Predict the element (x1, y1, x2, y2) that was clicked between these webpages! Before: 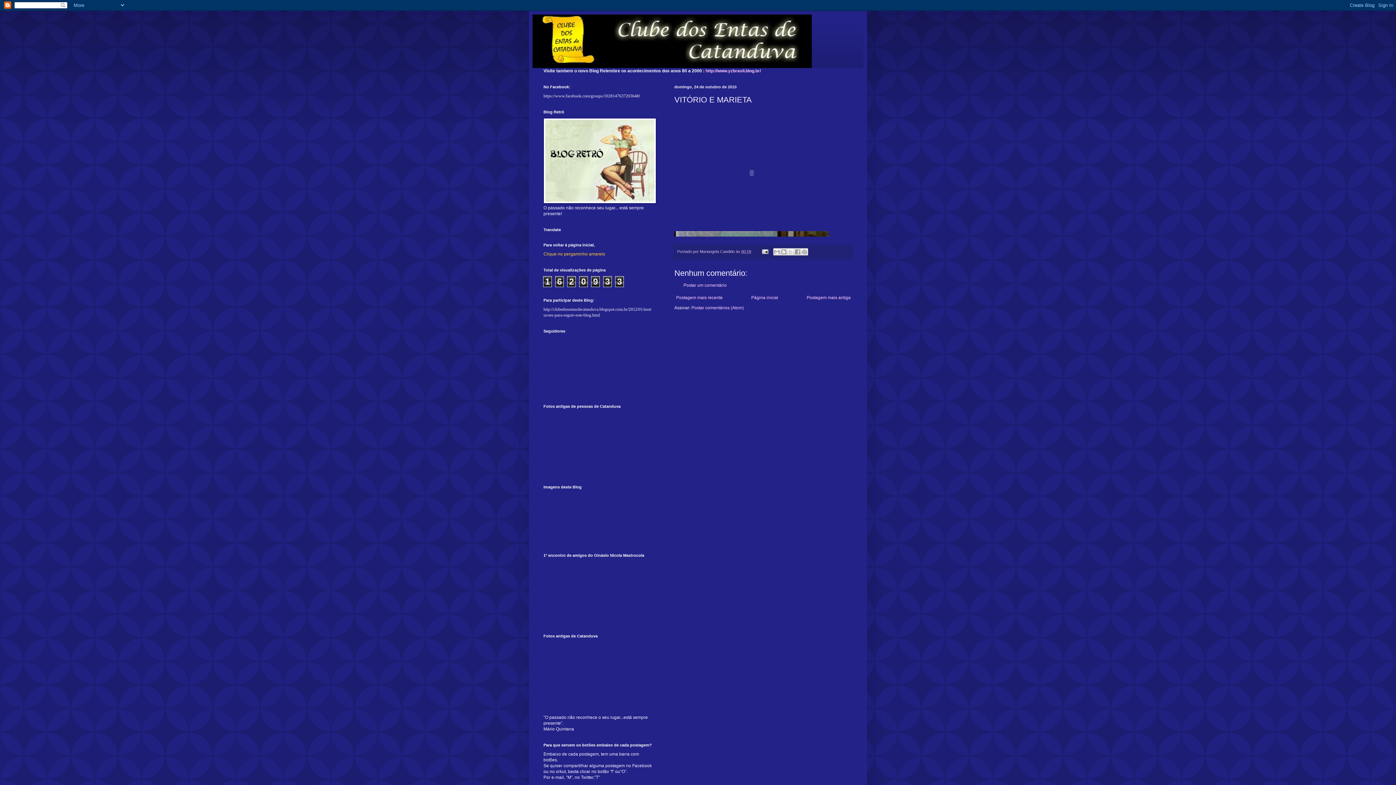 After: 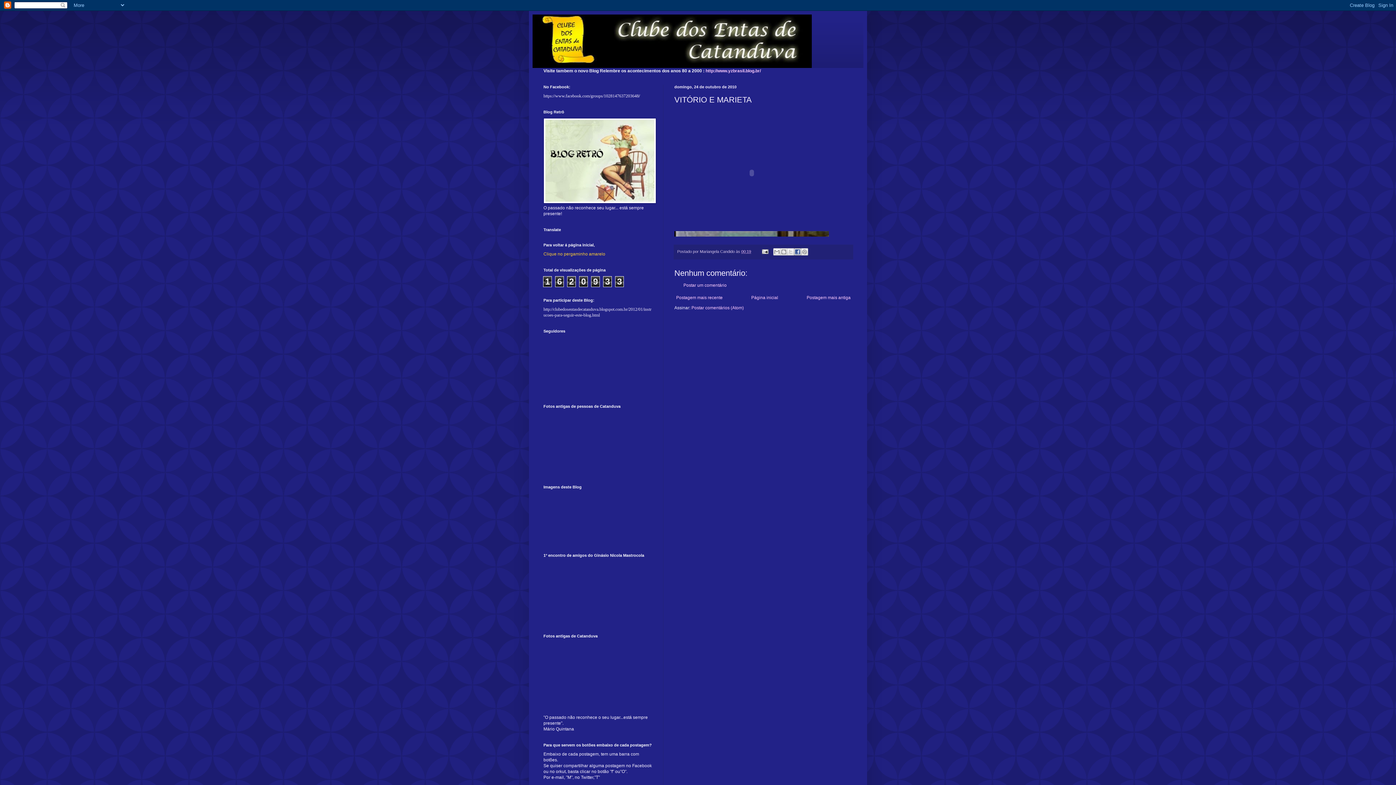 Action: bbox: (794, 248, 801, 255) label: Compartilhar no Facebook